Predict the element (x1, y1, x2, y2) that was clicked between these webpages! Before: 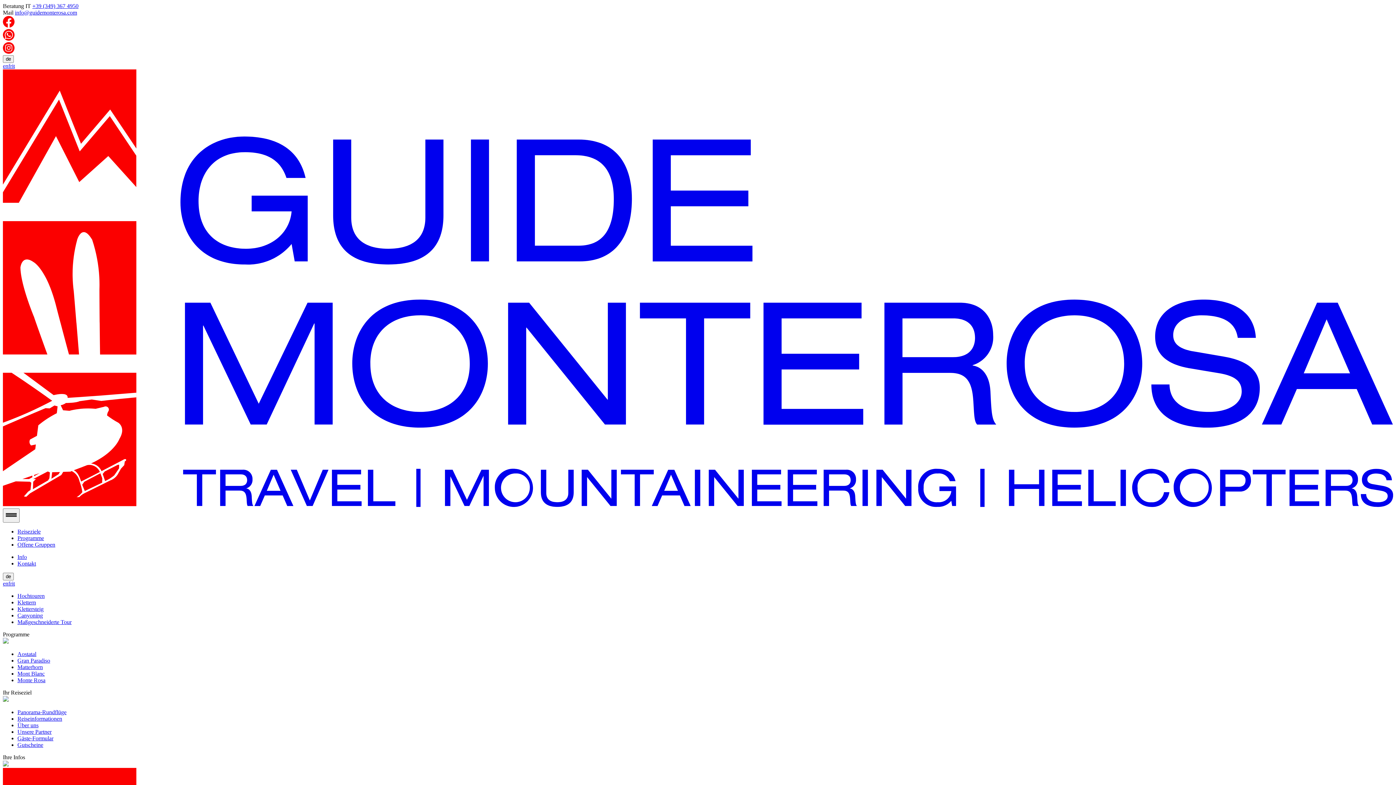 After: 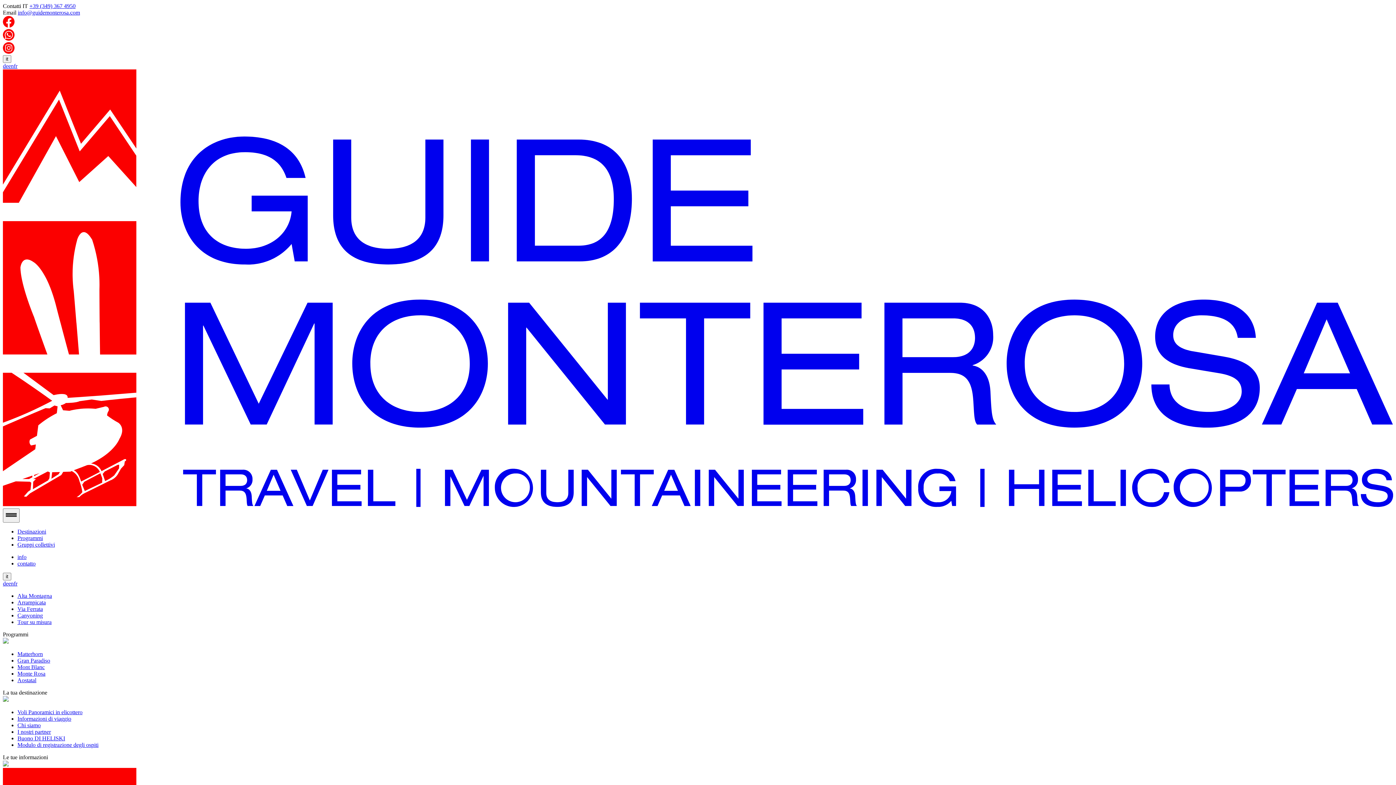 Action: bbox: (12, 580, 14, 586) label: it